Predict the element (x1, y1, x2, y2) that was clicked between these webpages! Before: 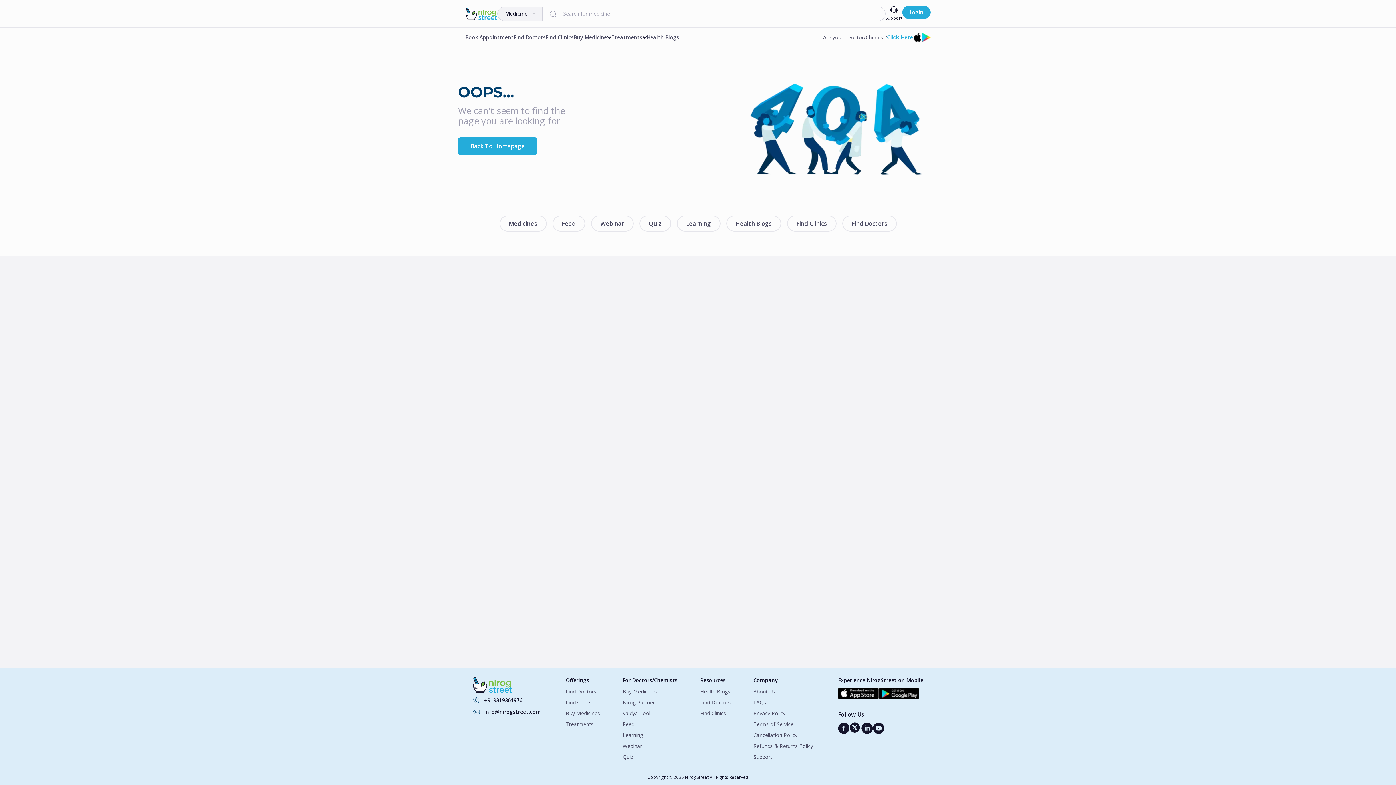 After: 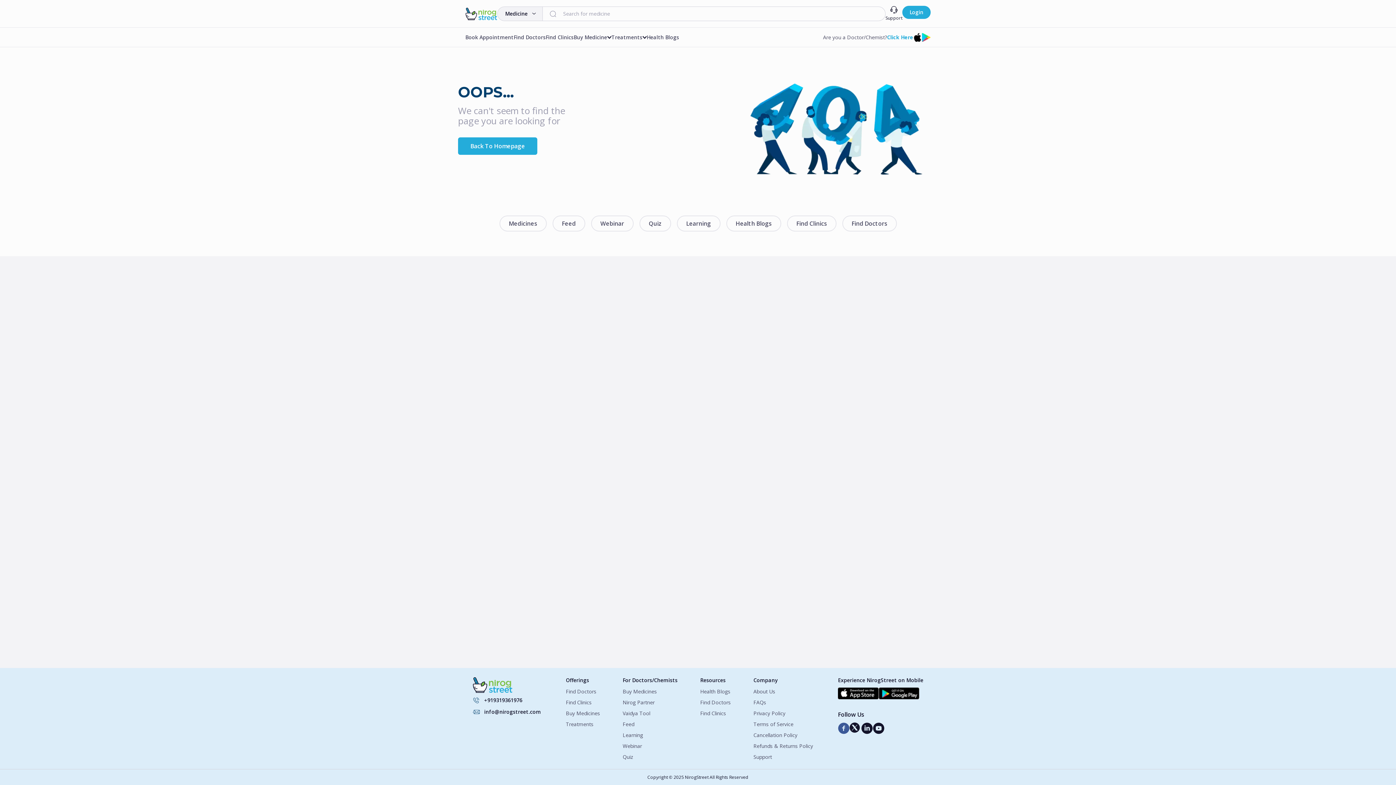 Action: bbox: (838, 722, 849, 734) label: NirogStreet Facebook Link